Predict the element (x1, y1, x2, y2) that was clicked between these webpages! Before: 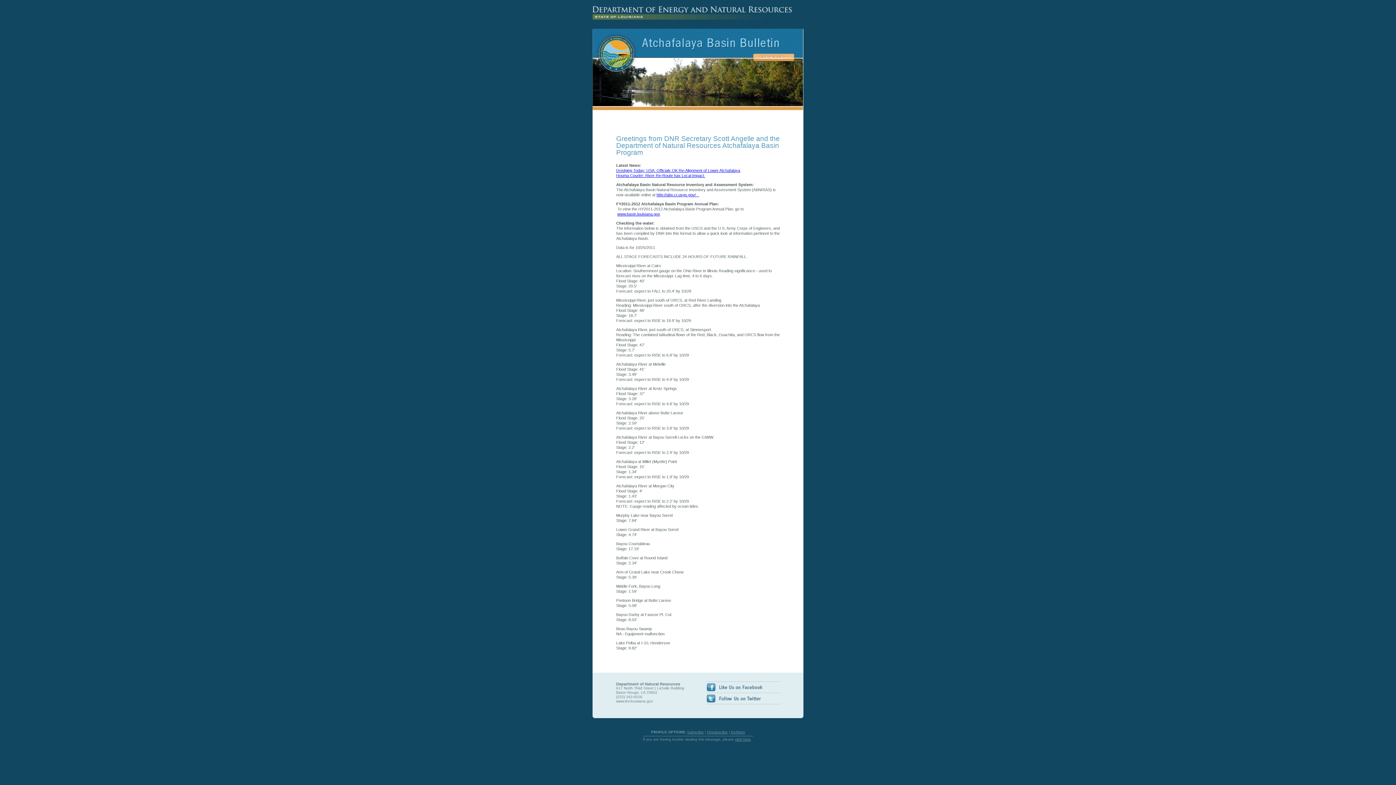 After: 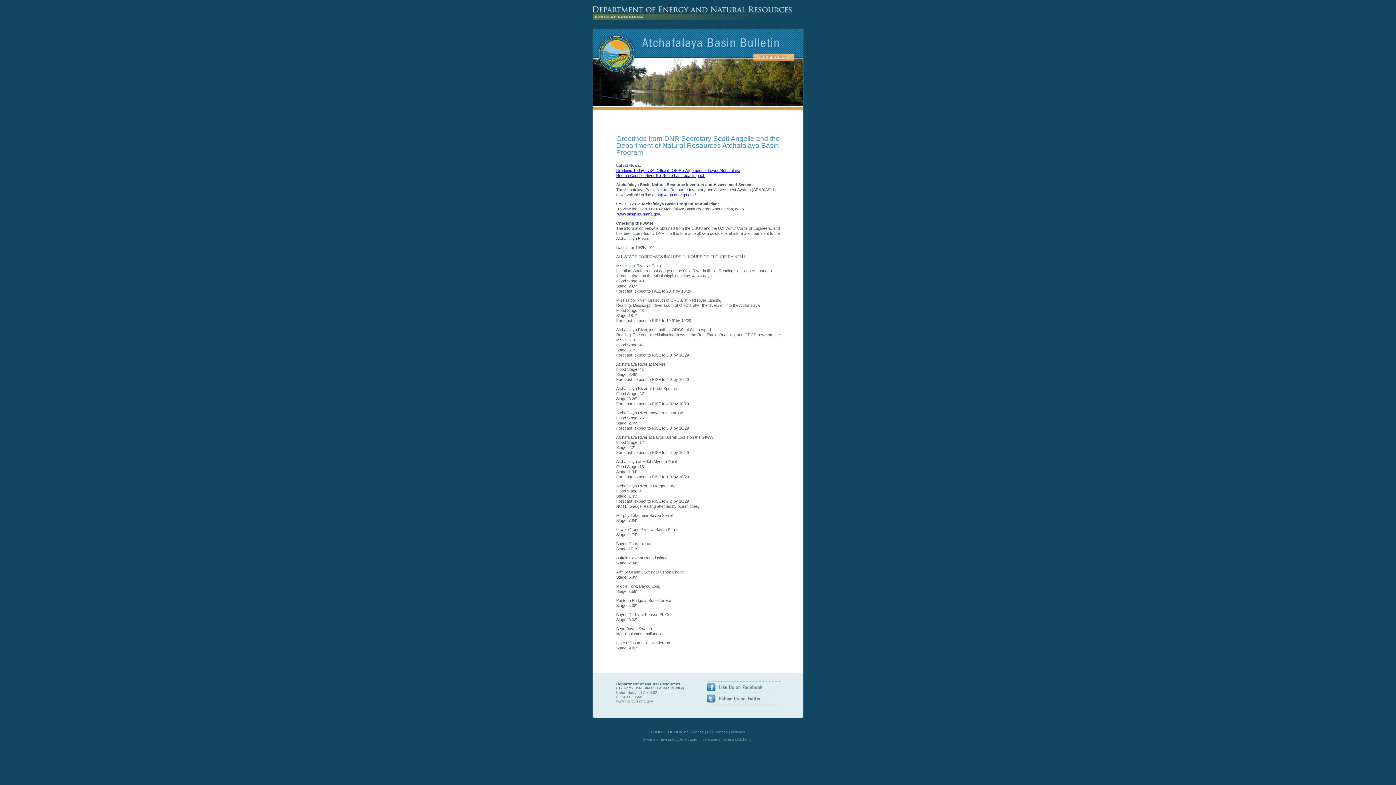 Action: bbox: (706, 683, 780, 691)